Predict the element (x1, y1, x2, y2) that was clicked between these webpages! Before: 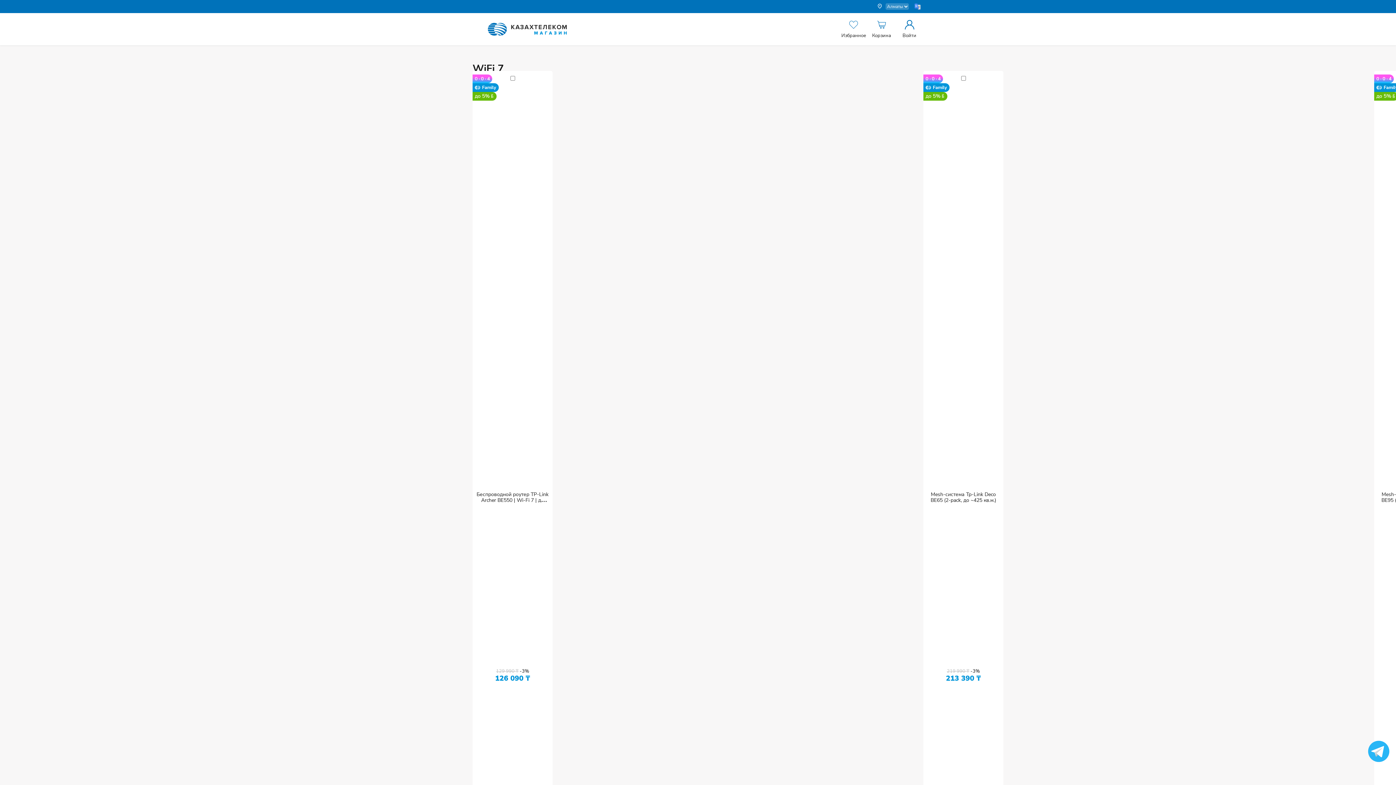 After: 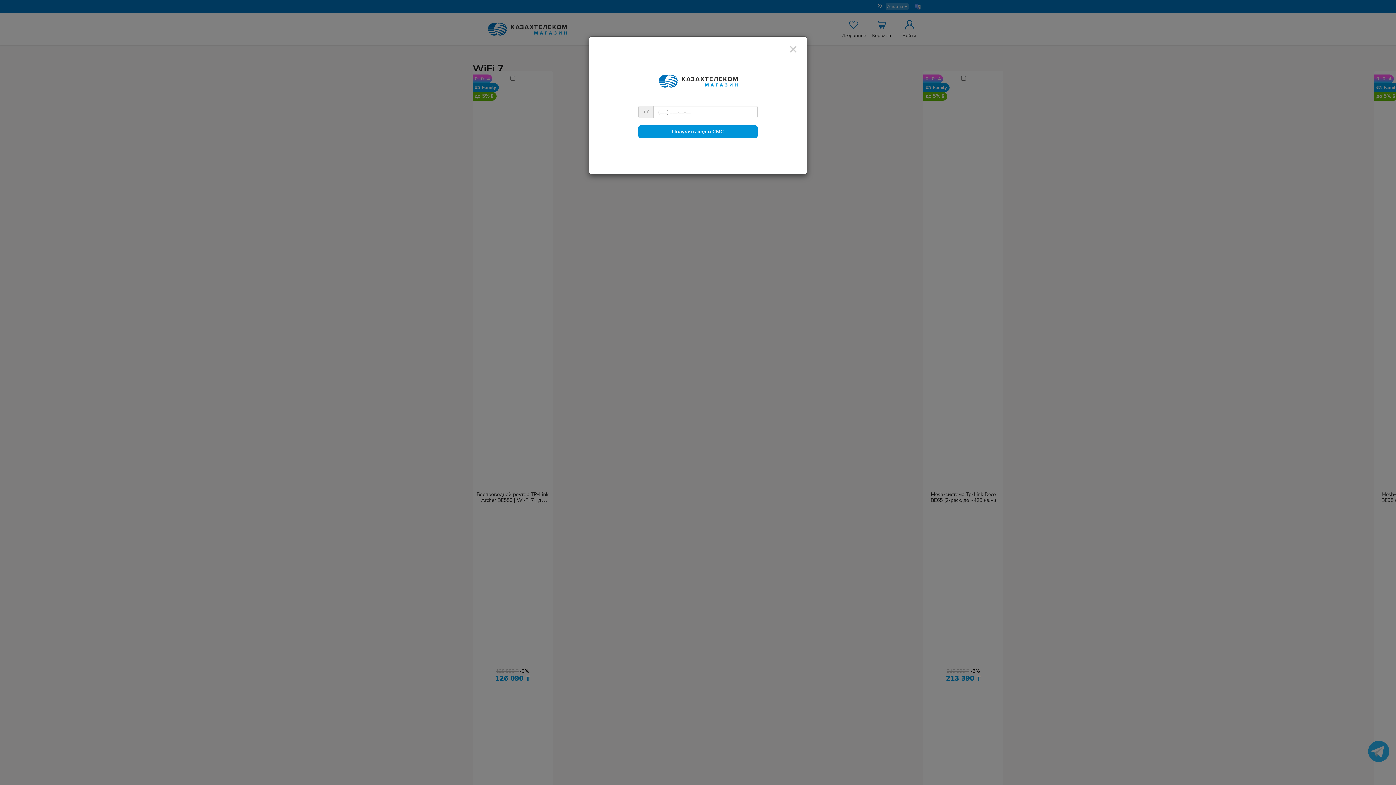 Action: bbox: (840, 18, 867, 39) label: Избранное